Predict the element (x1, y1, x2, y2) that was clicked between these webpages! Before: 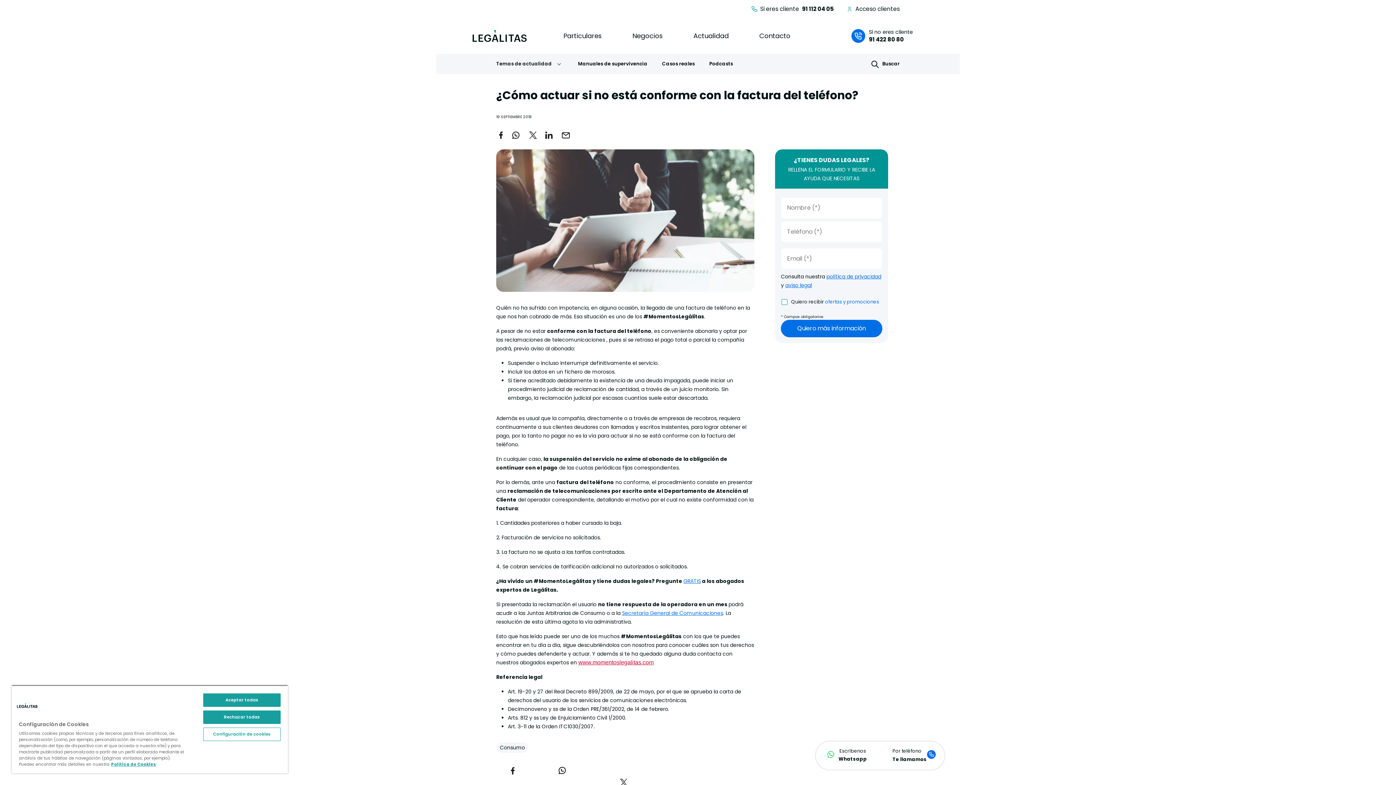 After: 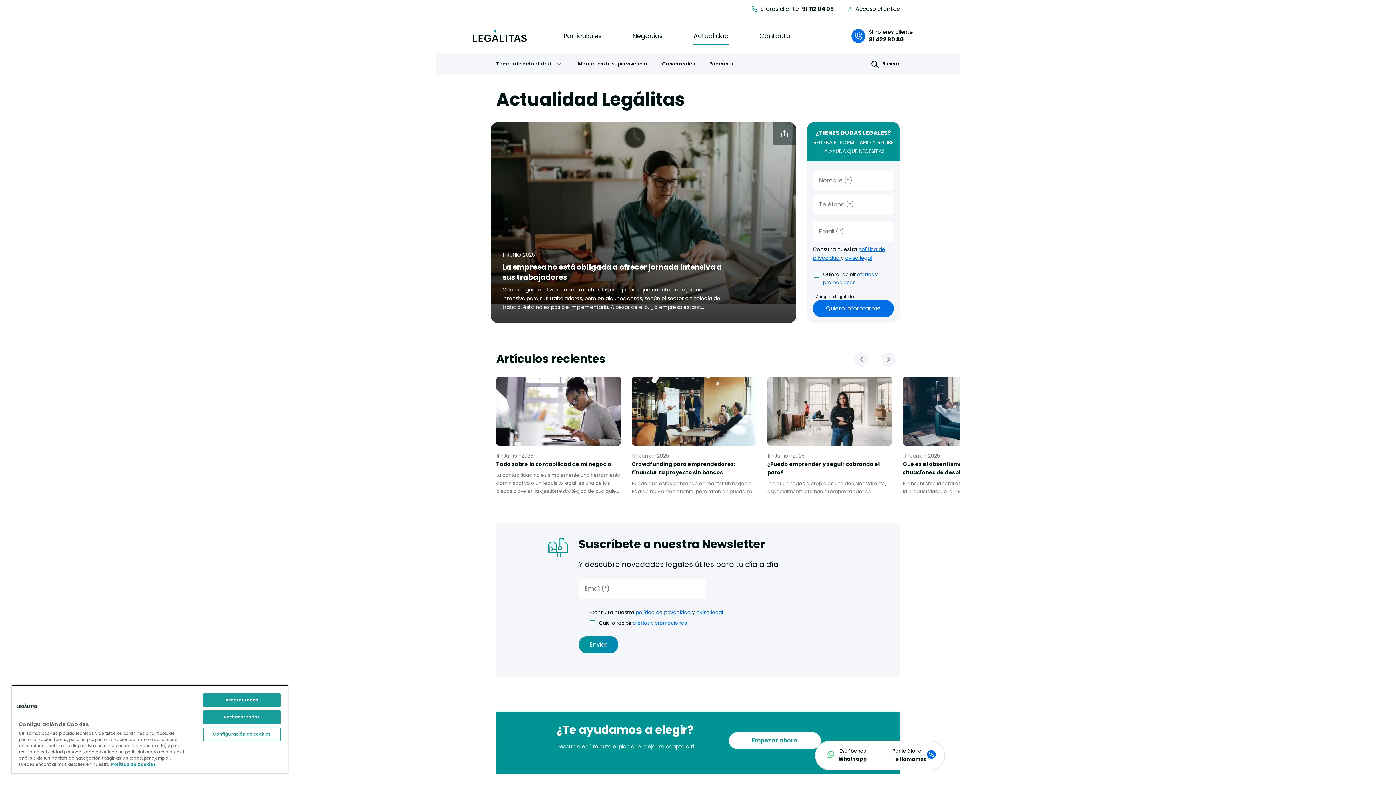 Action: label: Actualidad
(submenu) bbox: (693, 26, 728, 45)